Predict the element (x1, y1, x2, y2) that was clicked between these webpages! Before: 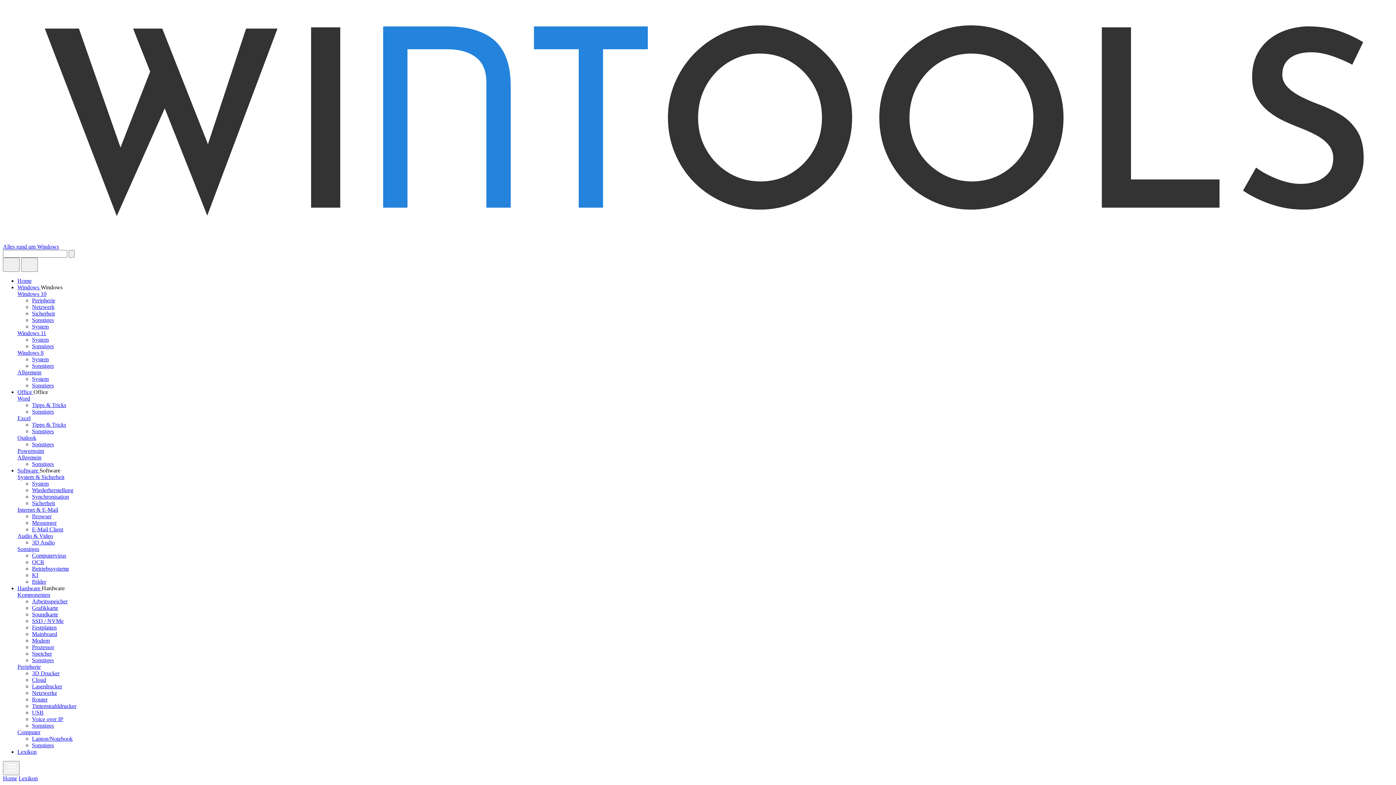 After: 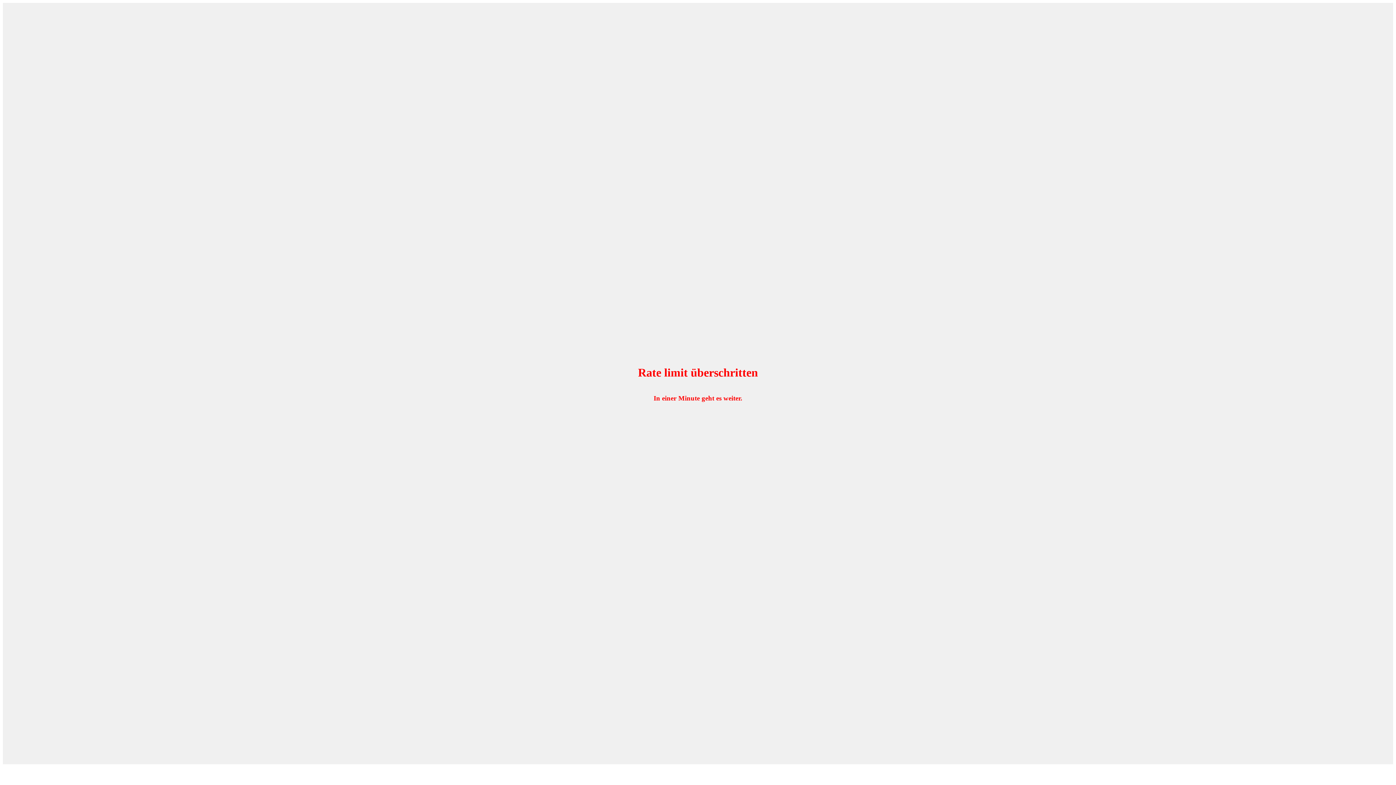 Action: label: Sonstiges bbox: (17, 546, 39, 552)